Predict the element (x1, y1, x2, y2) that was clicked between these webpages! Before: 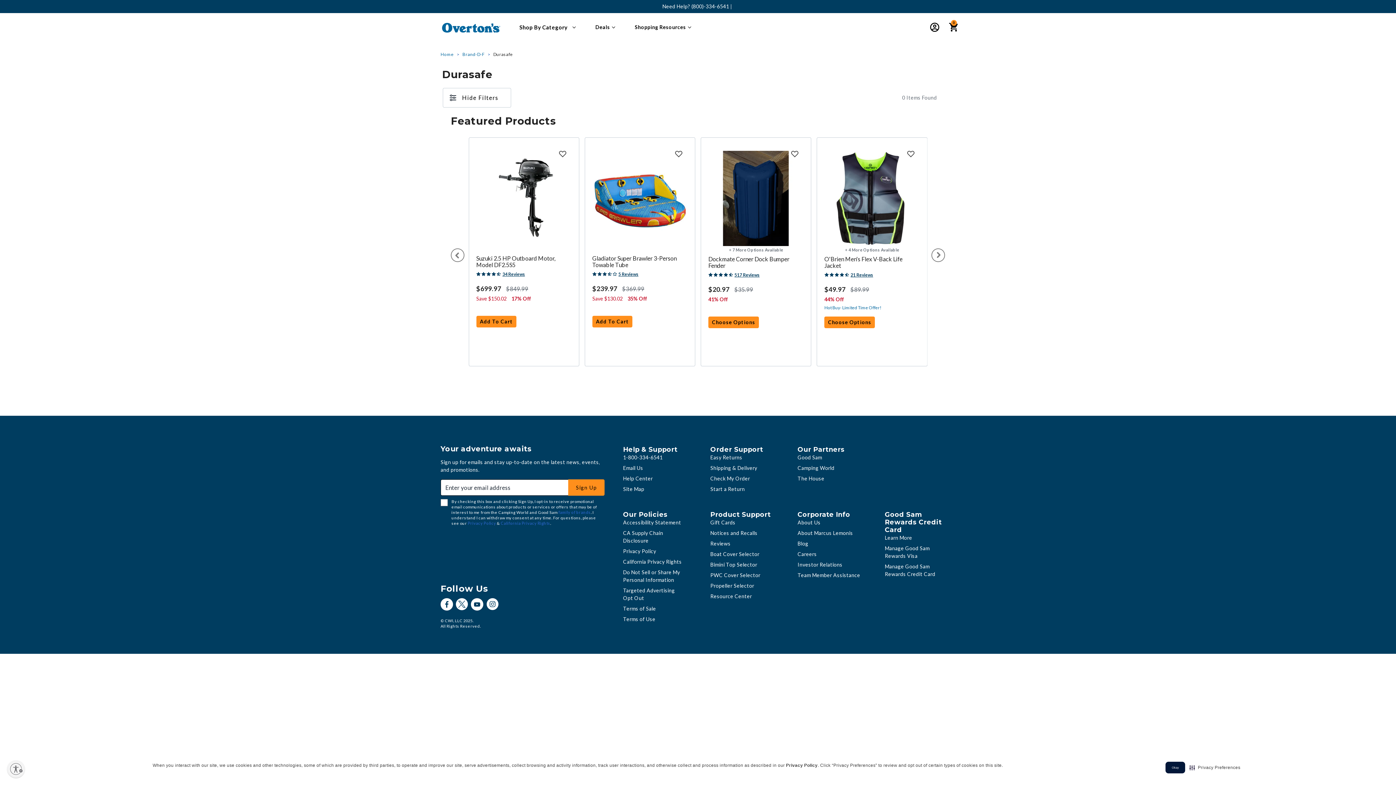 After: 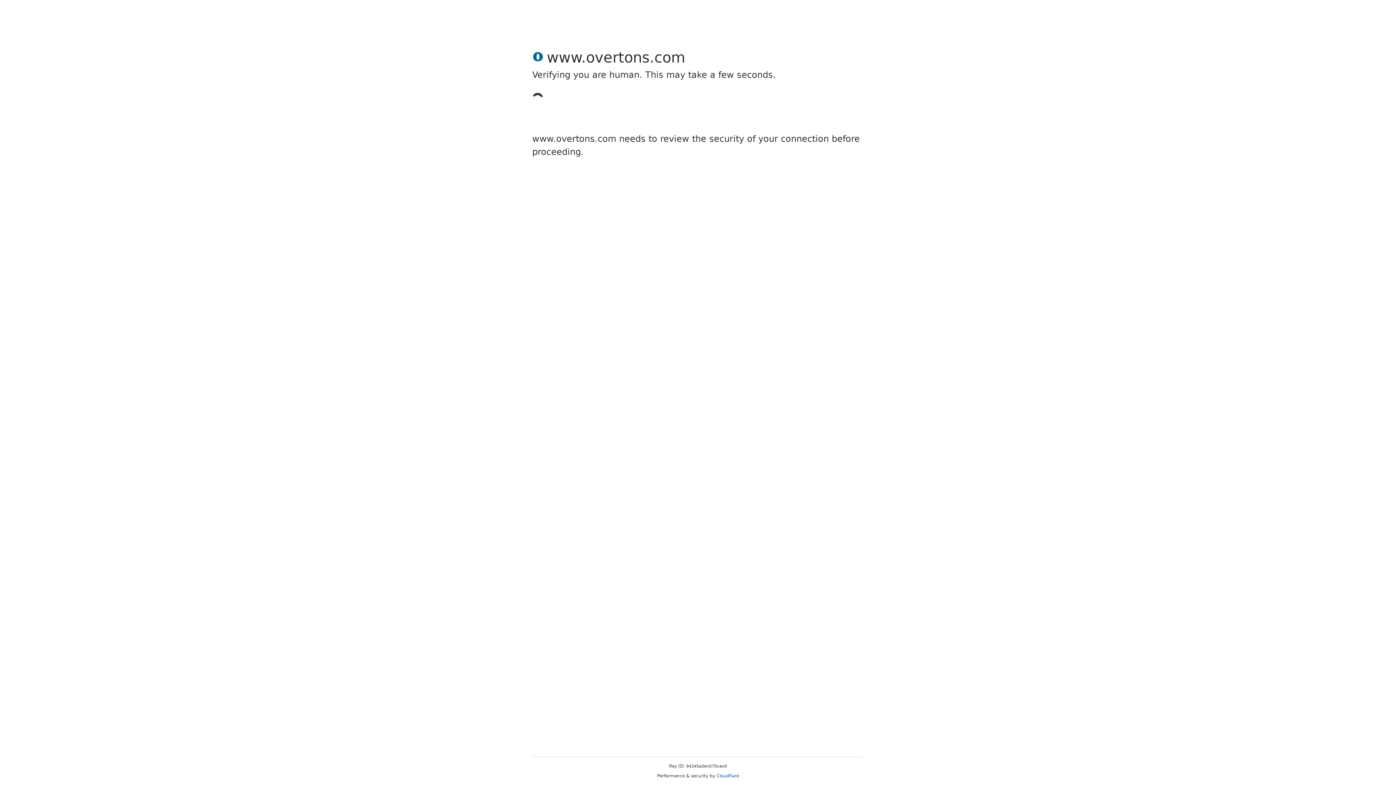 Action: label: Learn More bbox: (885, 534, 912, 541)